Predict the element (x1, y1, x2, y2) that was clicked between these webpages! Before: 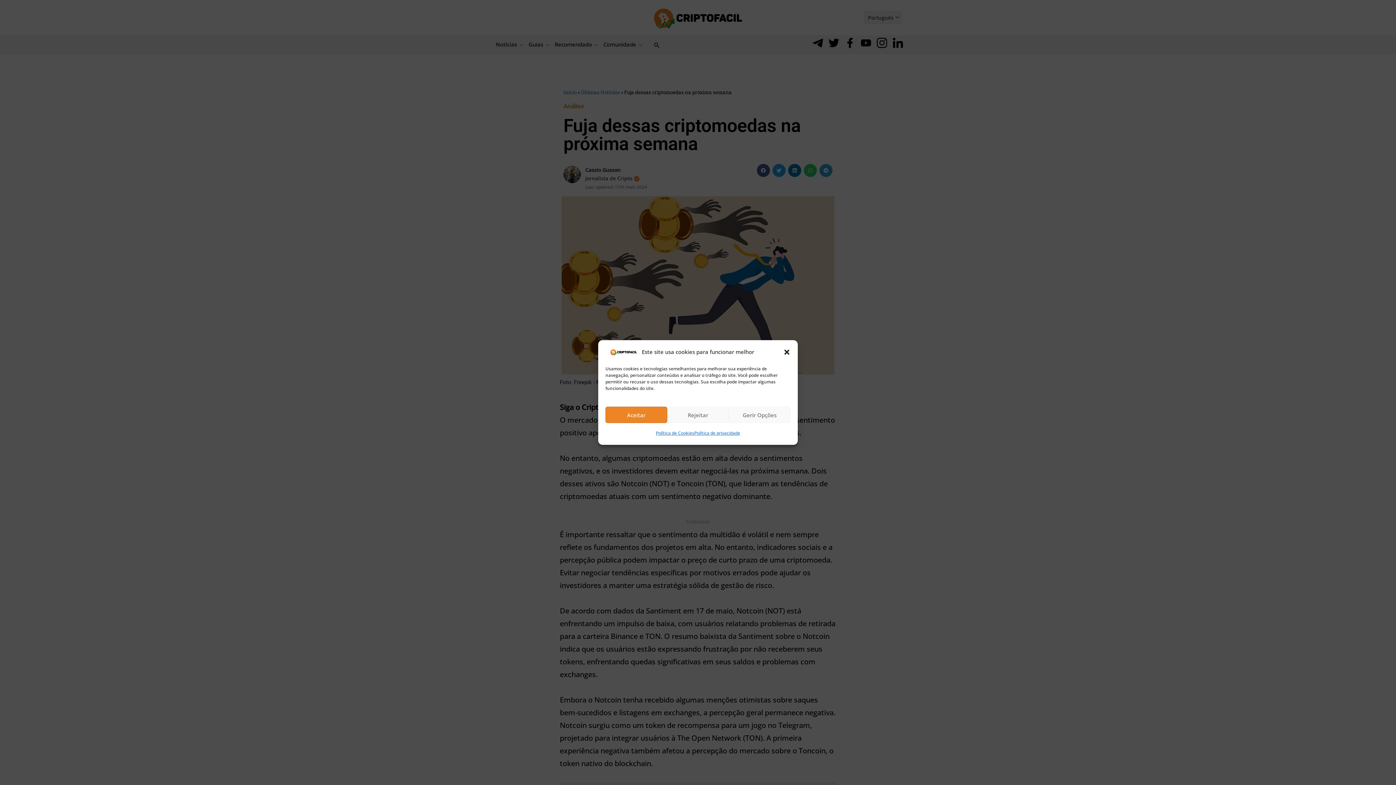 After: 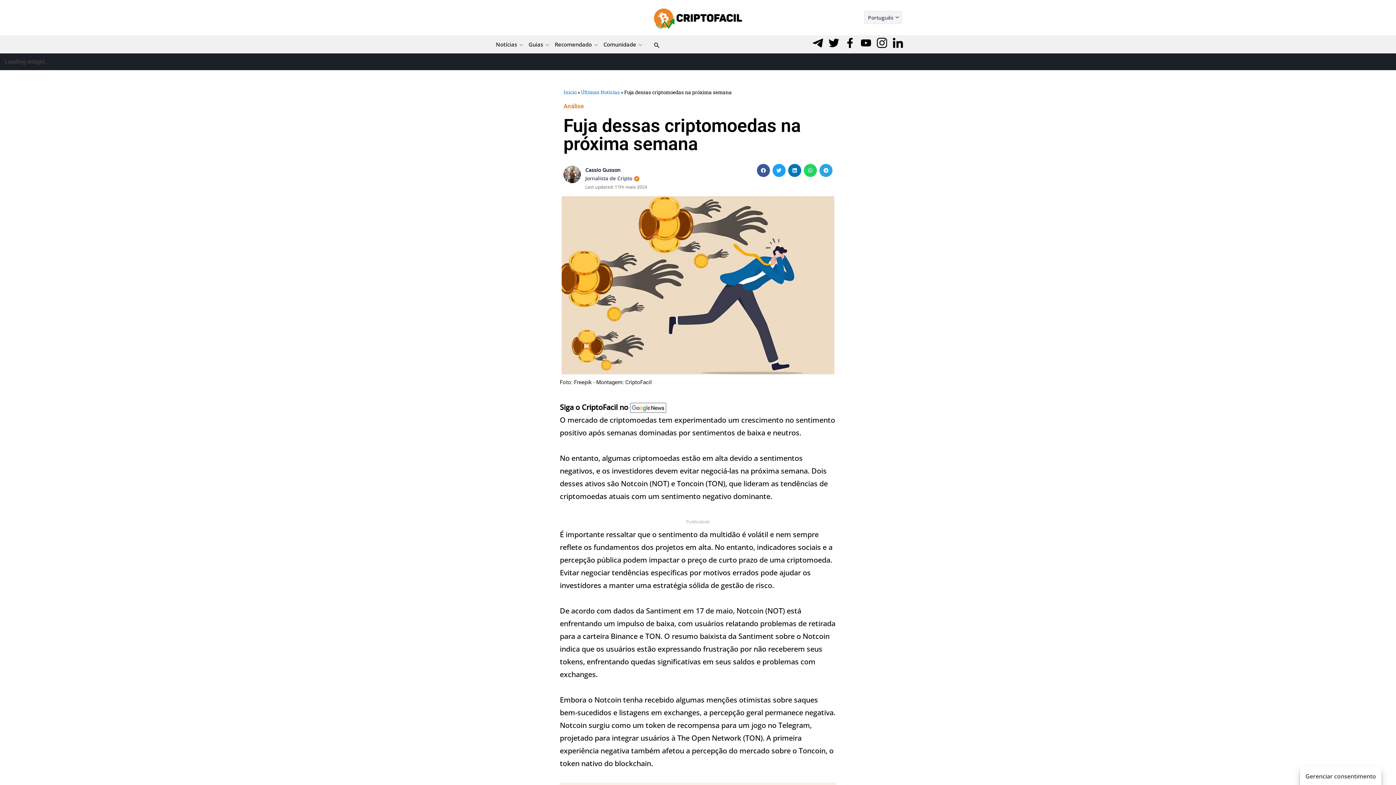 Action: bbox: (783, 348, 790, 355) label: Fechar janela